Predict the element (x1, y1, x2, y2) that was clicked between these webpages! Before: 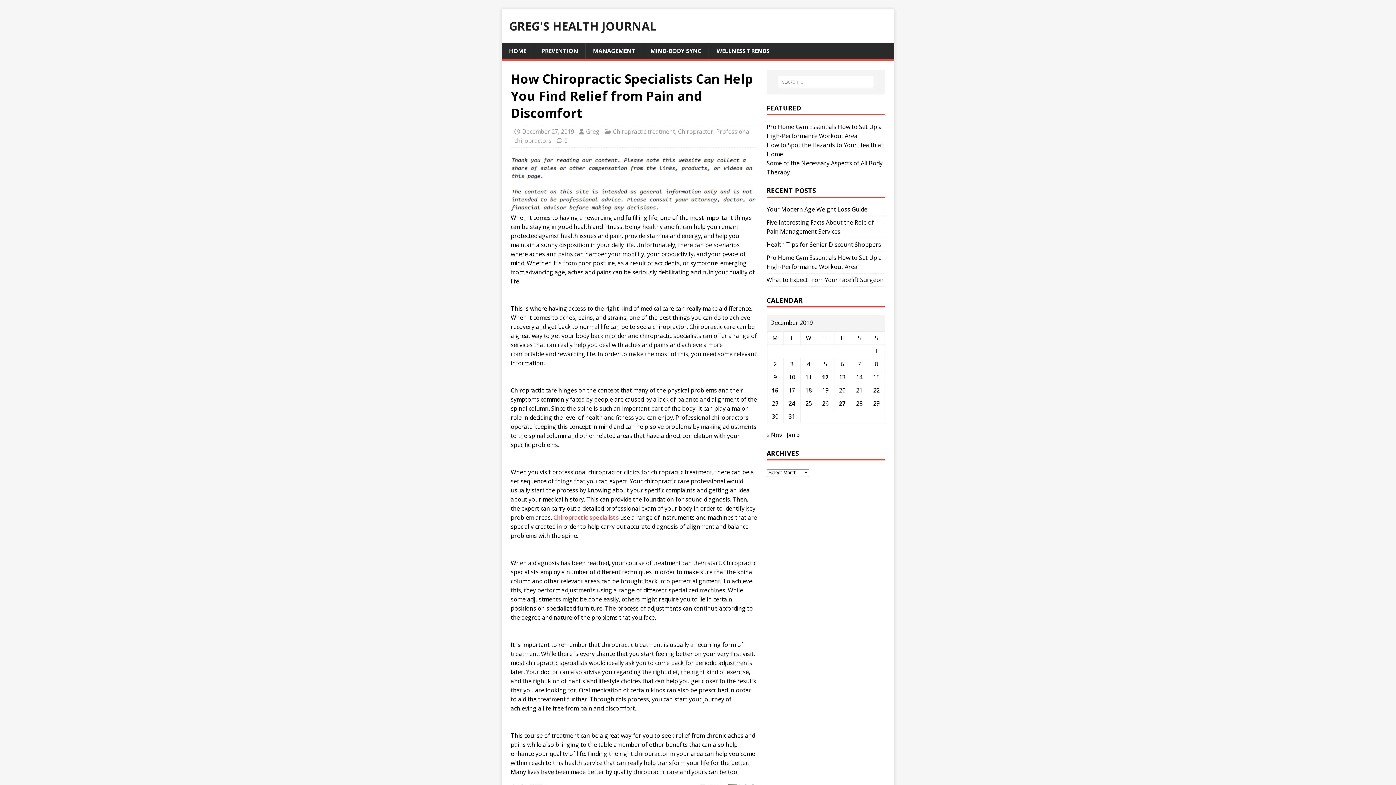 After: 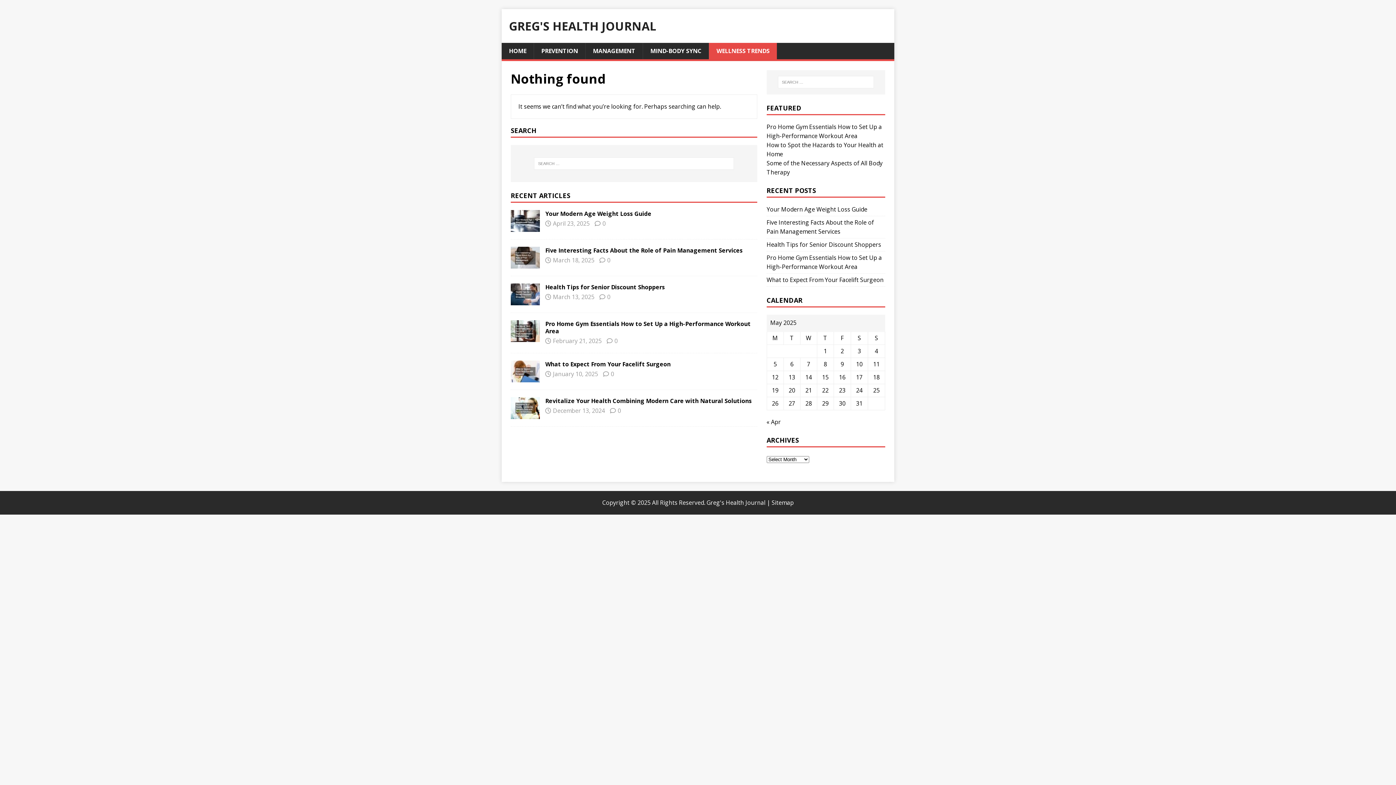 Action: bbox: (709, 42, 777, 59) label: WELLNESS TRENDS